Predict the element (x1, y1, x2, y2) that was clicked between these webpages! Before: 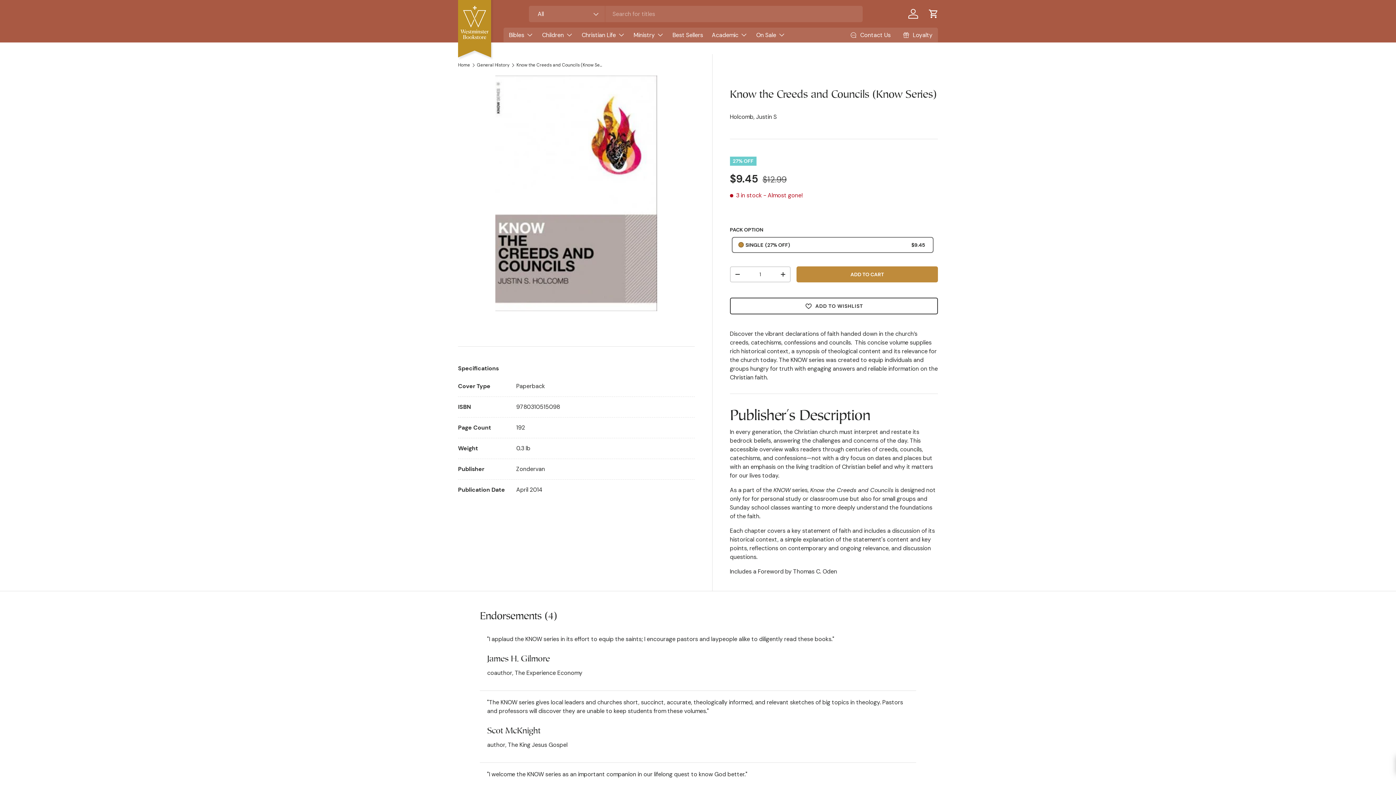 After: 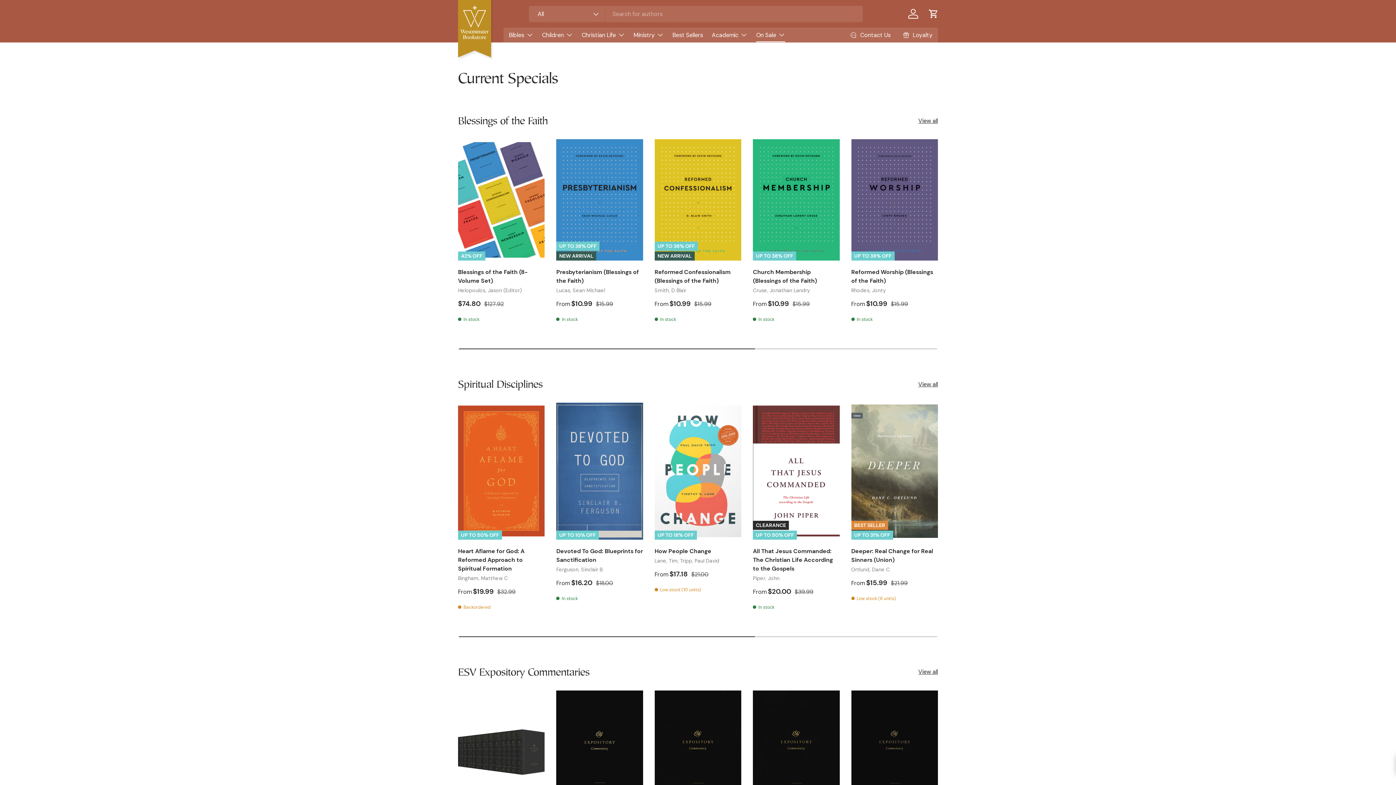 Action: bbox: (756, 27, 785, 42) label: On Sale